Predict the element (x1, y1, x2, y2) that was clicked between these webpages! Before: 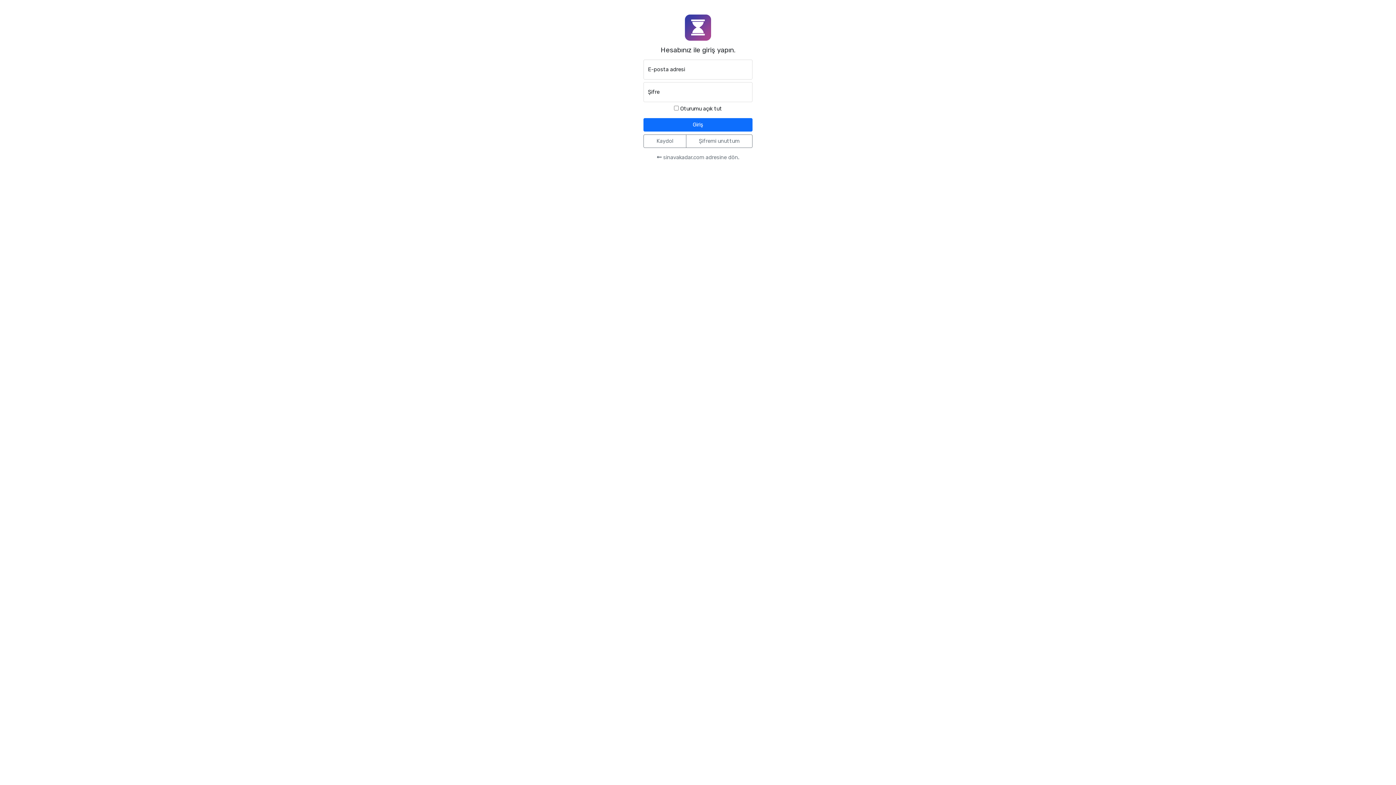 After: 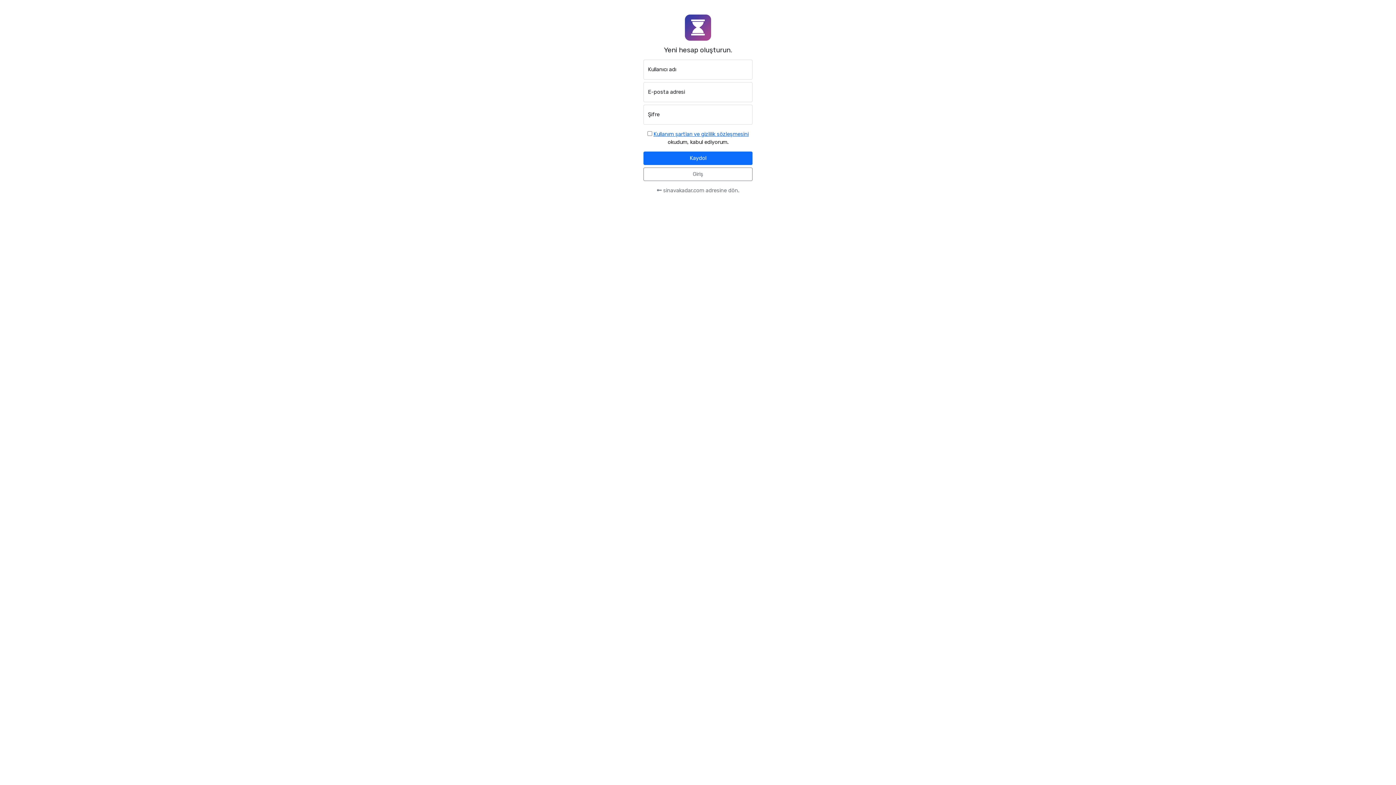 Action: label: Kaydol bbox: (643, 134, 686, 147)